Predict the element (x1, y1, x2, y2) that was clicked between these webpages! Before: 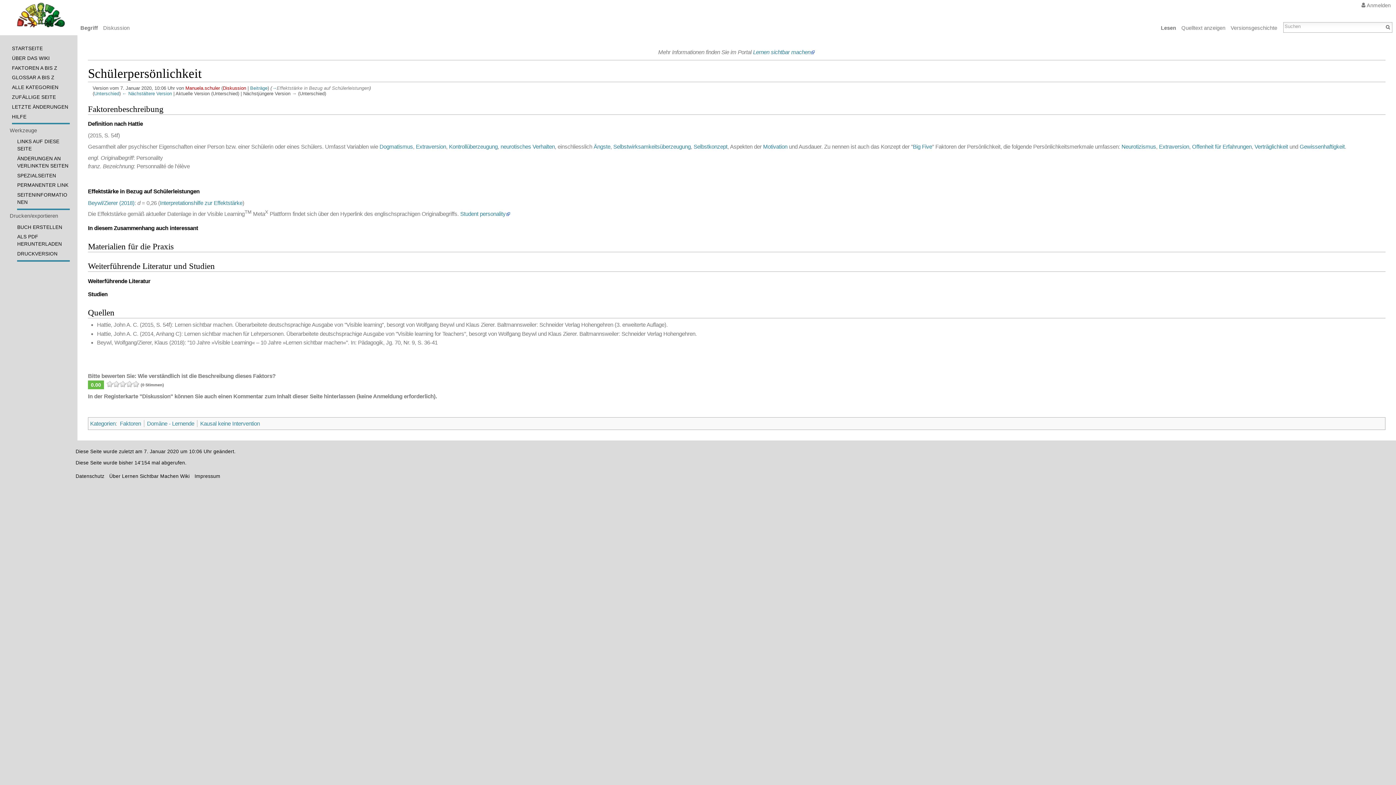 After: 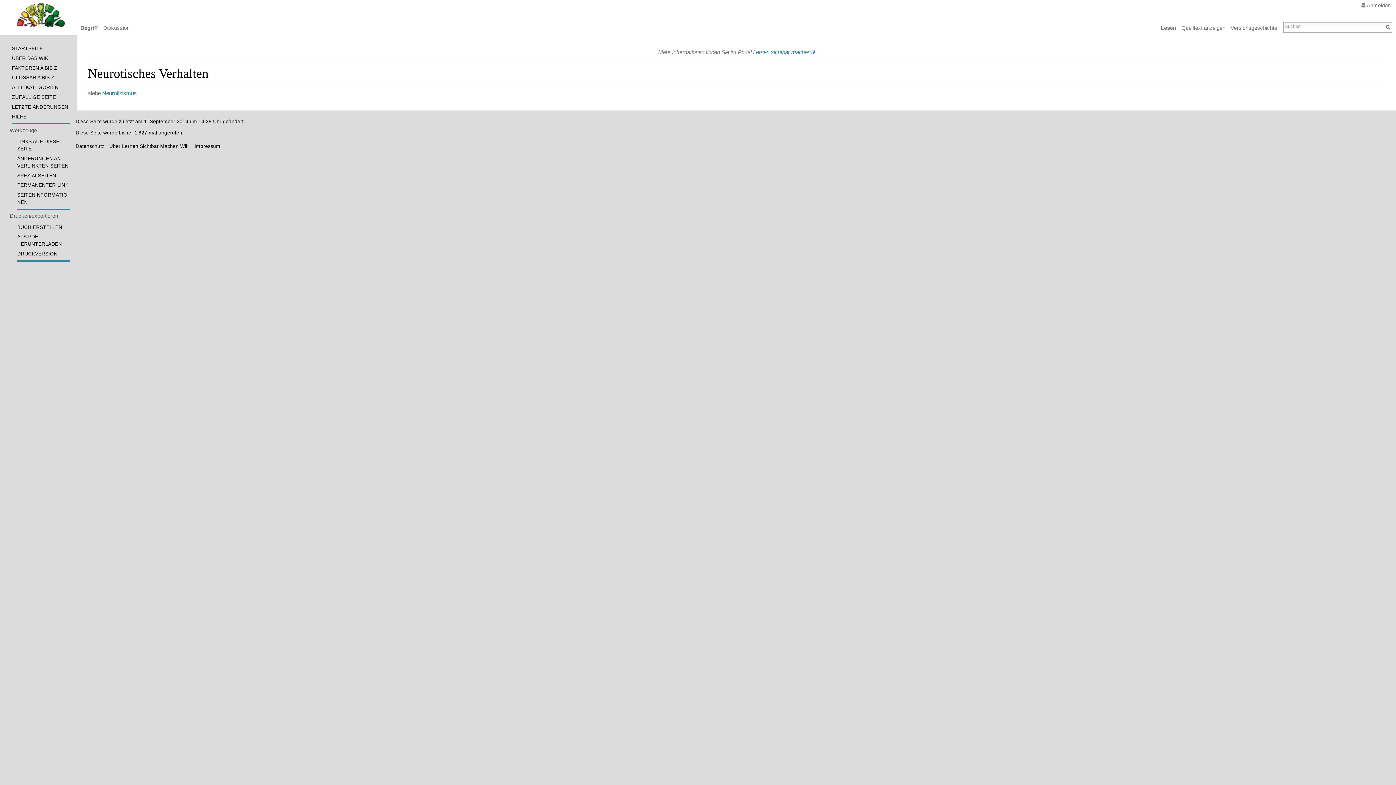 Action: bbox: (500, 143, 554, 149) label: neurotisches Verhalten